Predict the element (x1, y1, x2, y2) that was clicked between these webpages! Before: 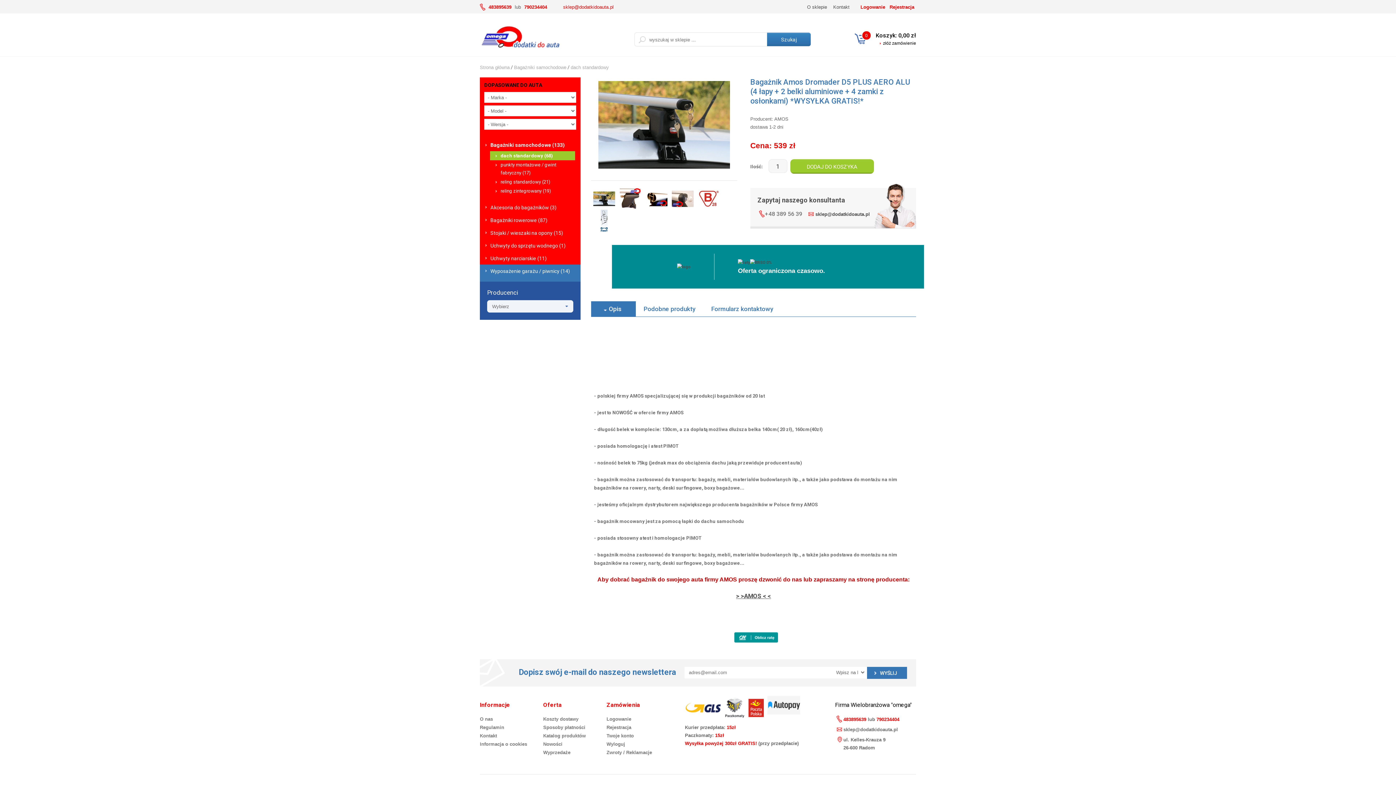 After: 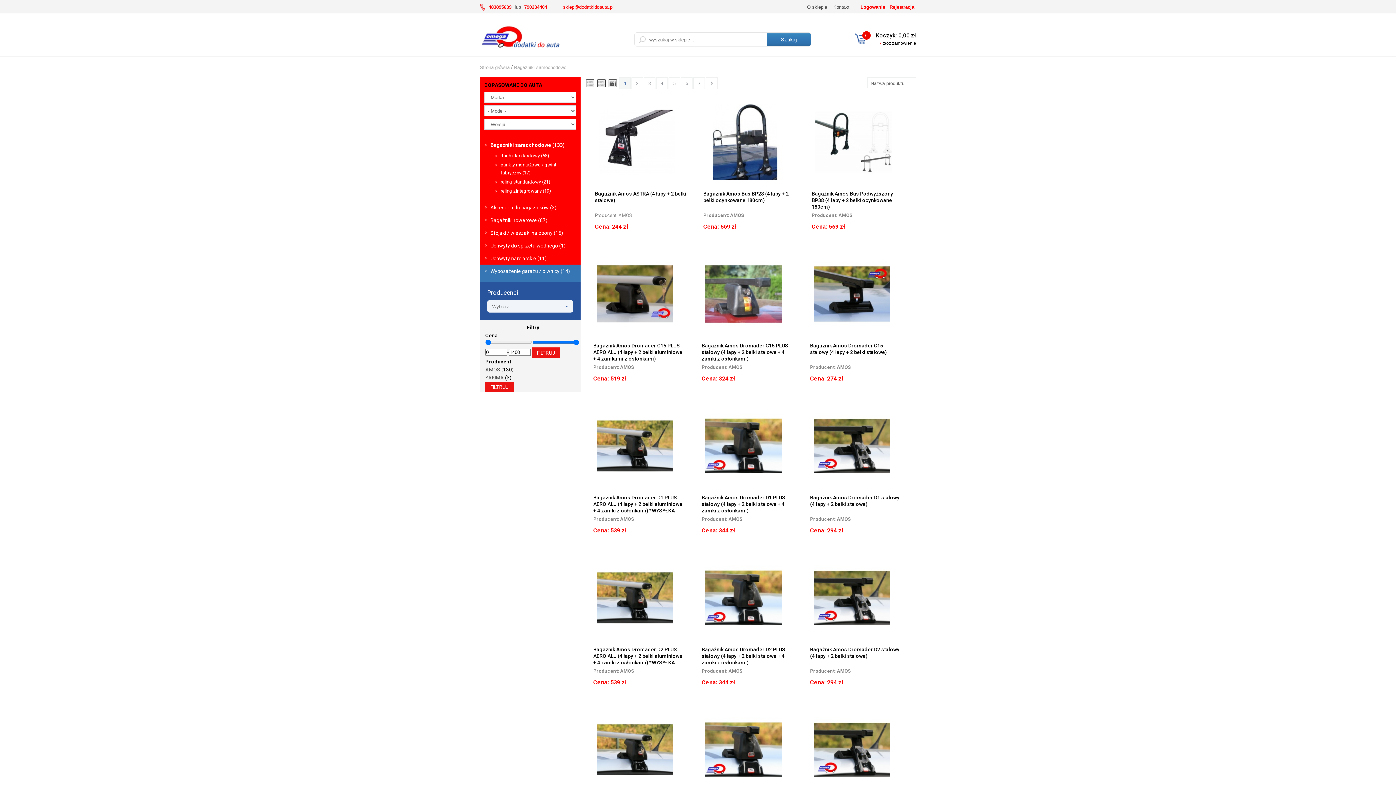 Action: bbox: (480, 134, 580, 151) label: Bagażniki samochodowe (133)